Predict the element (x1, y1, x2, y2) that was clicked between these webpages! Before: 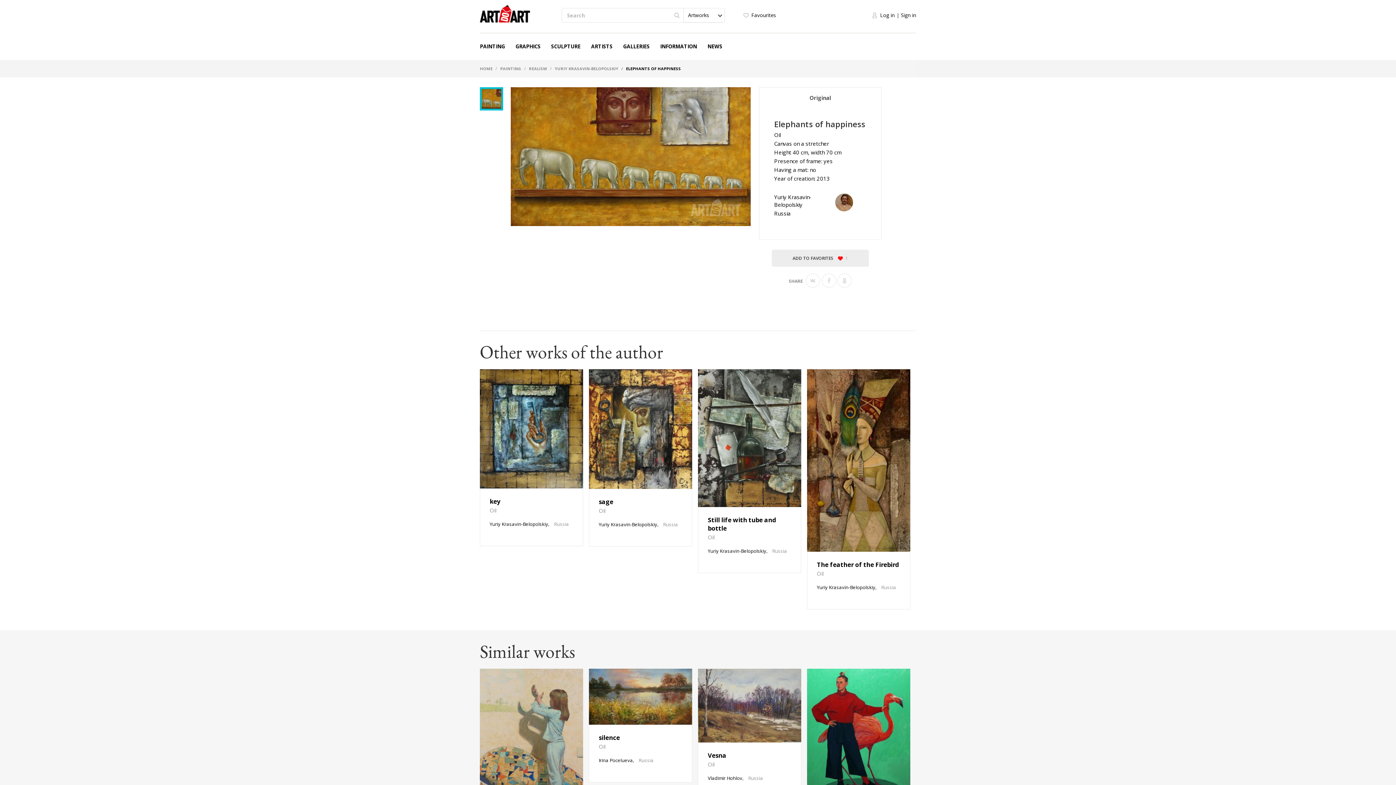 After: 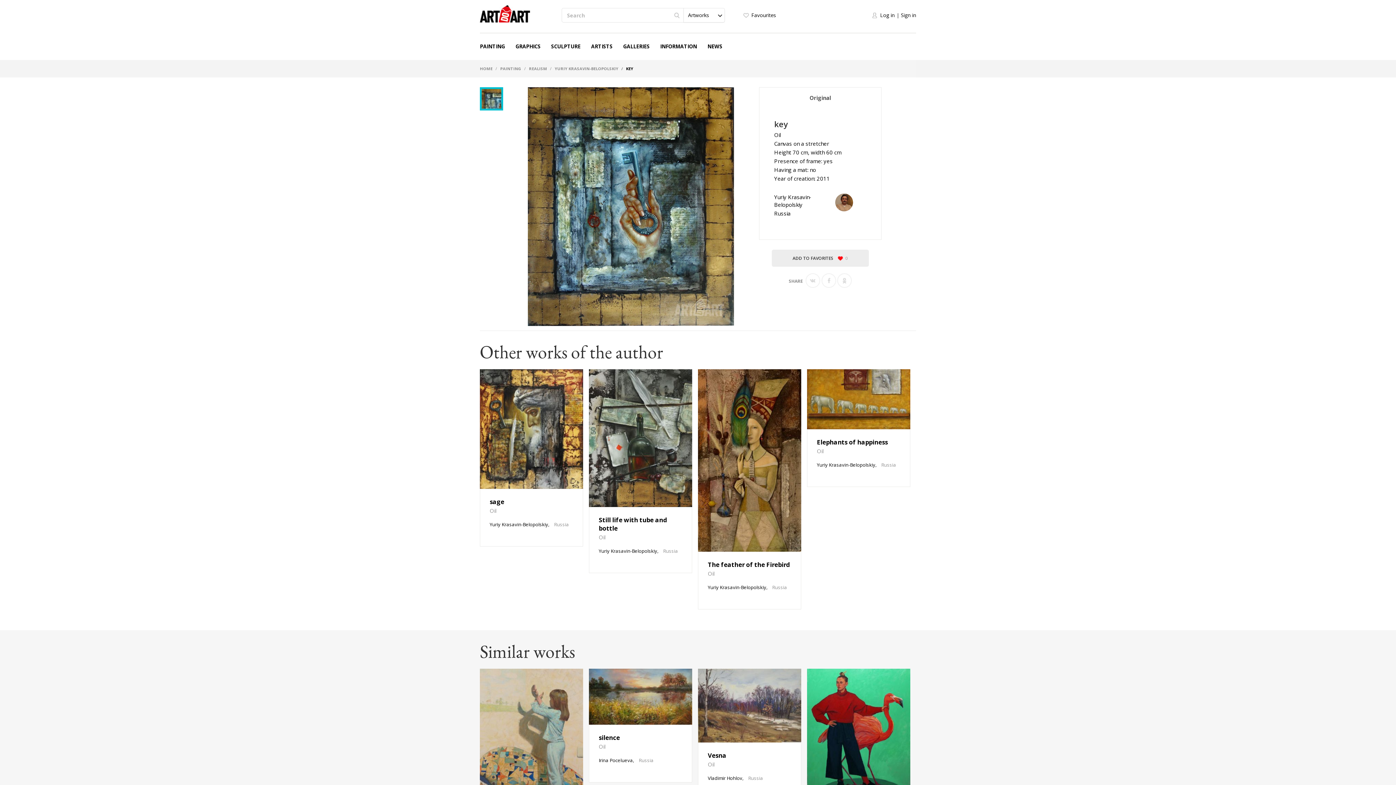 Action: label:  0 bbox: (480, 369, 583, 488)